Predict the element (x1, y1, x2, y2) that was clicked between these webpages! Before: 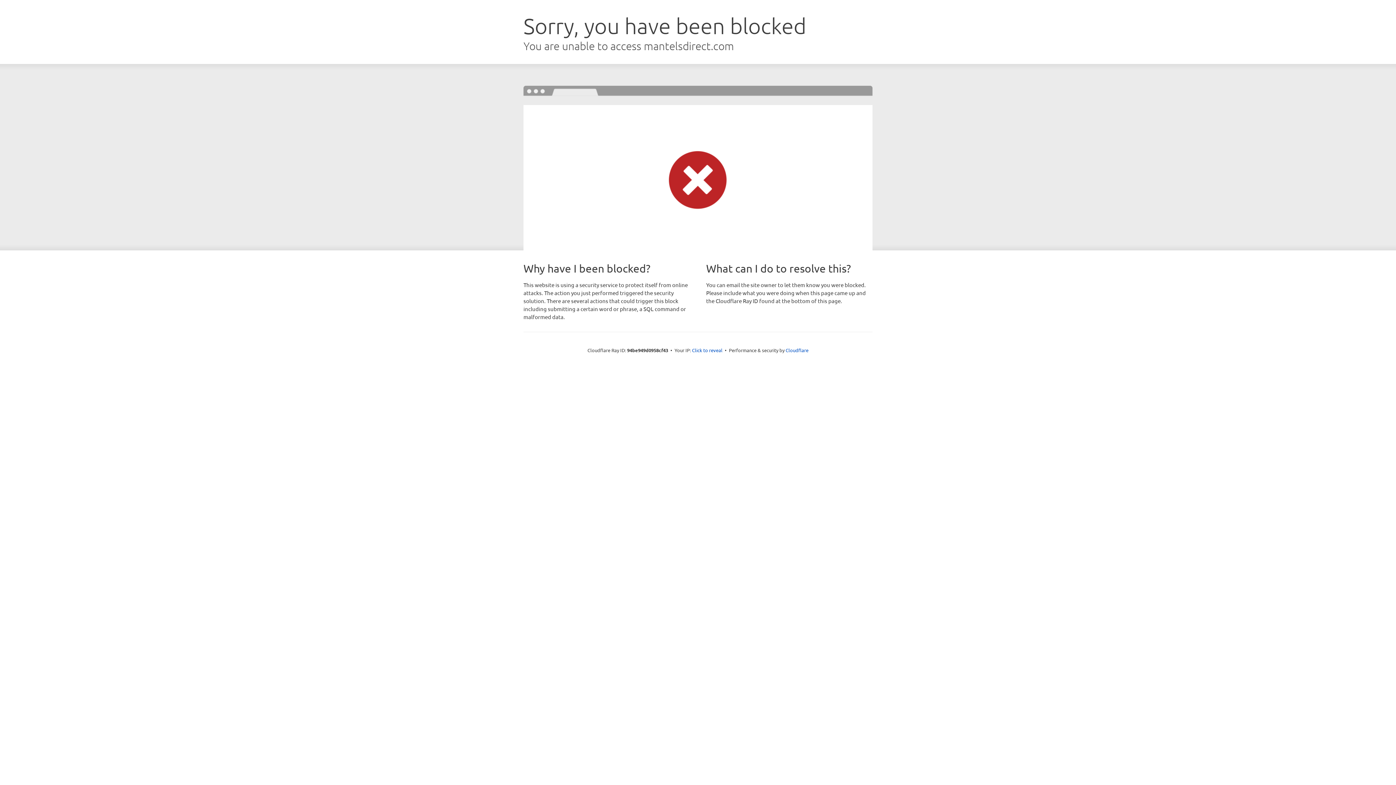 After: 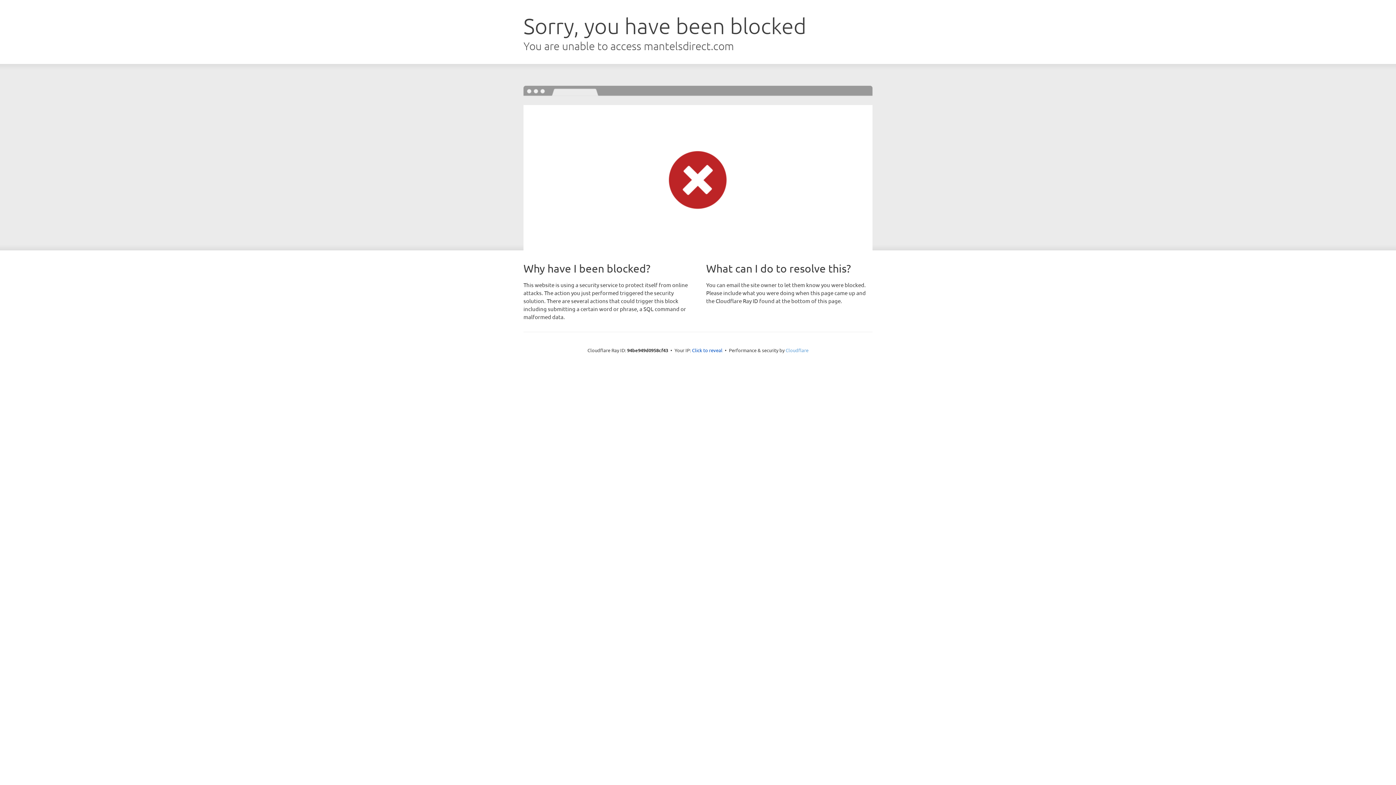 Action: label: Cloudflare bbox: (785, 347, 808, 353)